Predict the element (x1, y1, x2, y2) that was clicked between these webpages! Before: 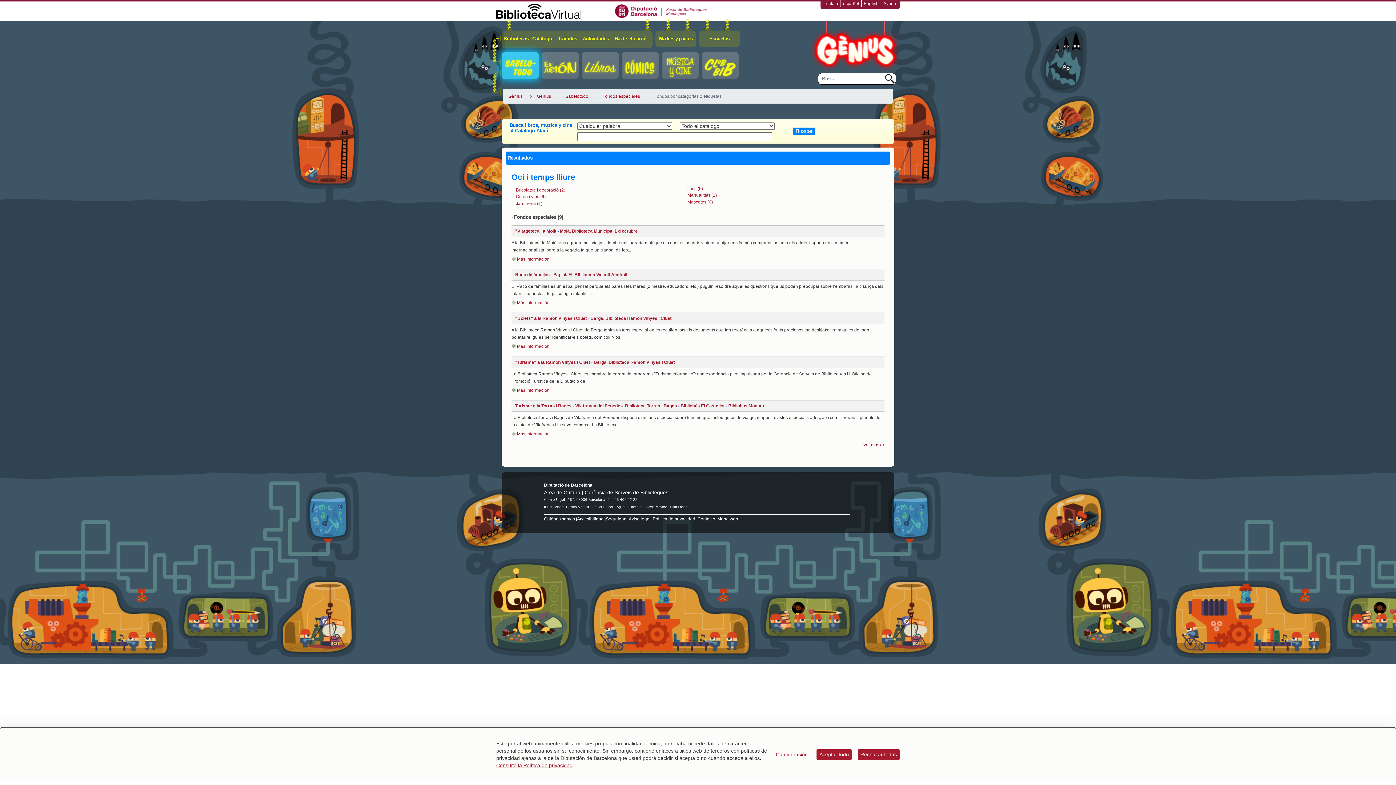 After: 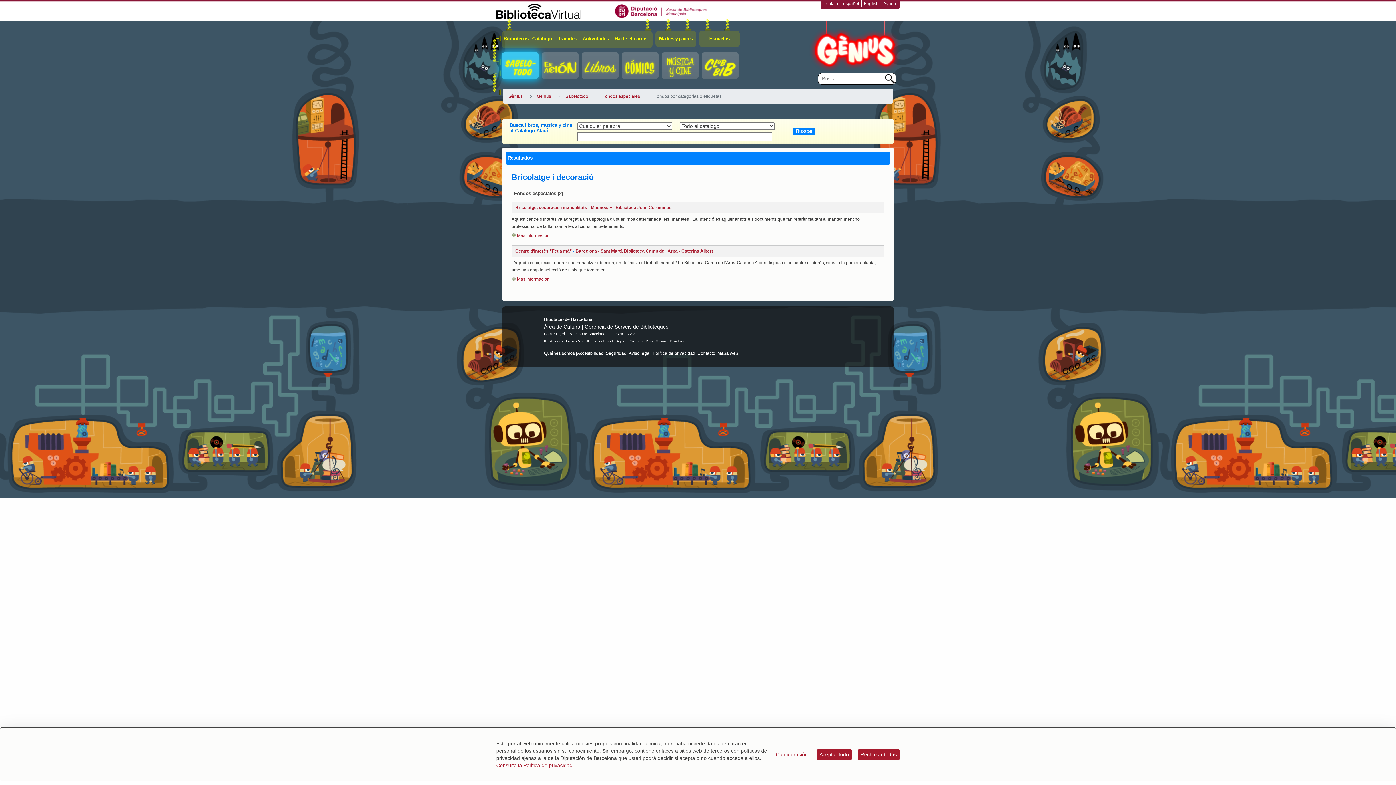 Action: bbox: (516, 187, 565, 192) label: Bricolatge i decoració (2)